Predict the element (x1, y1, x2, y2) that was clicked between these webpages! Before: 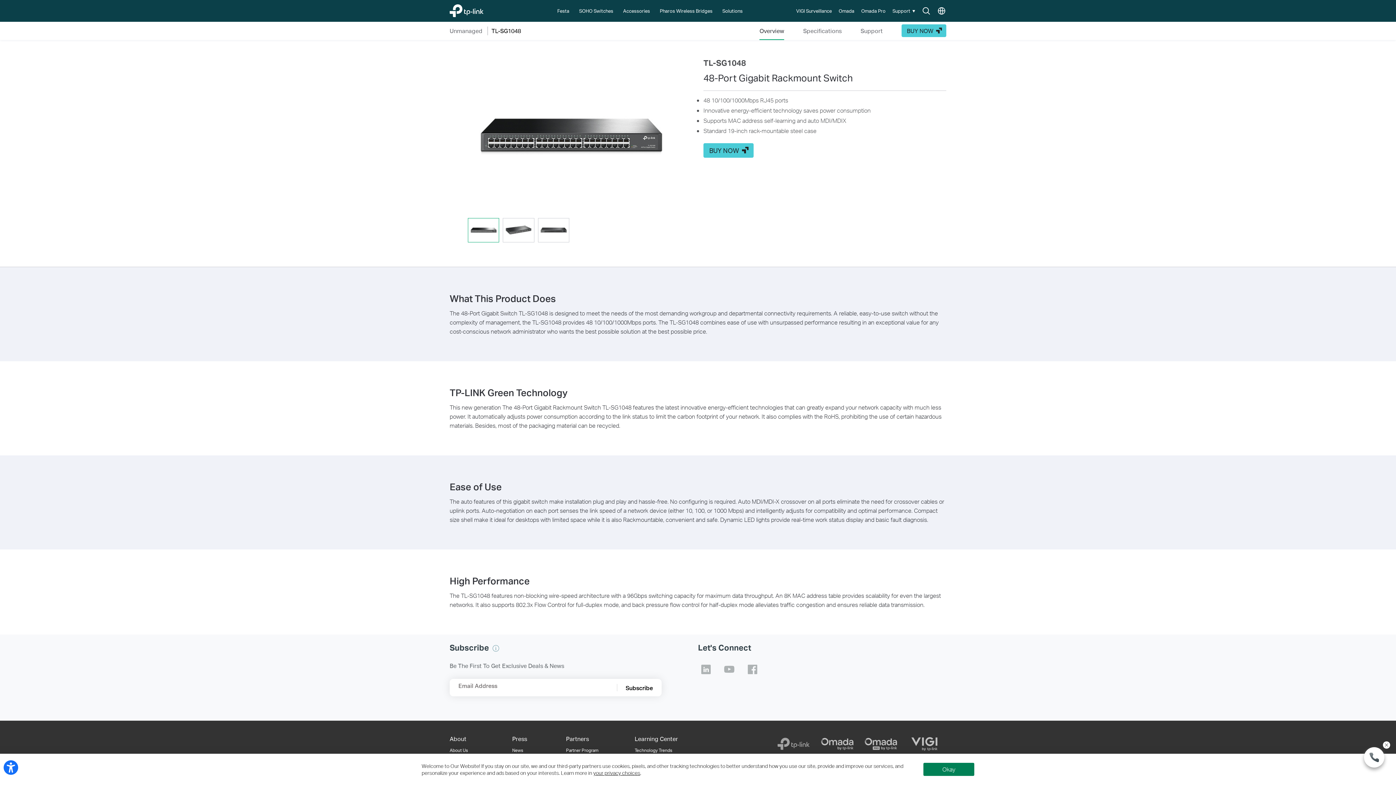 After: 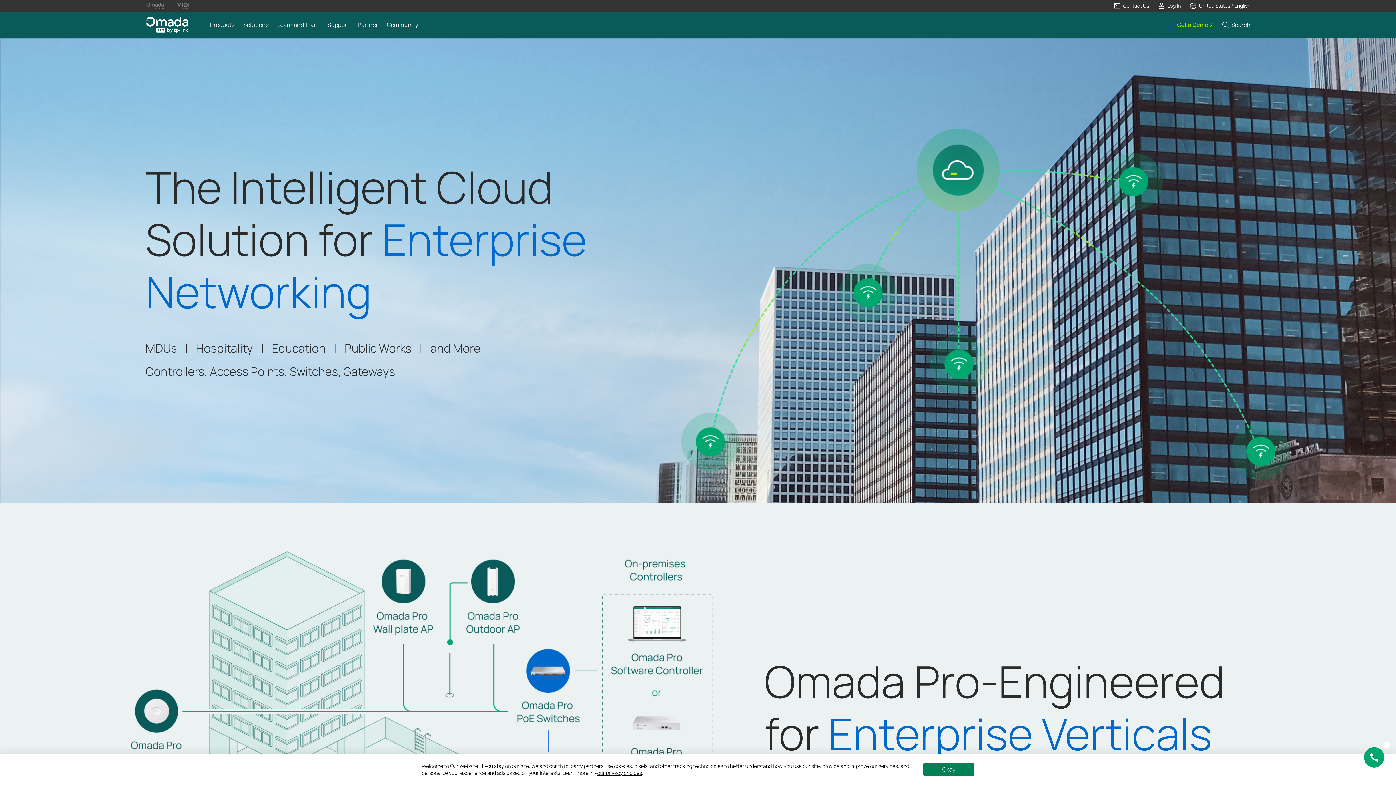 Action: label: Omada Pro  bbox: (861, 0, 886, 21)